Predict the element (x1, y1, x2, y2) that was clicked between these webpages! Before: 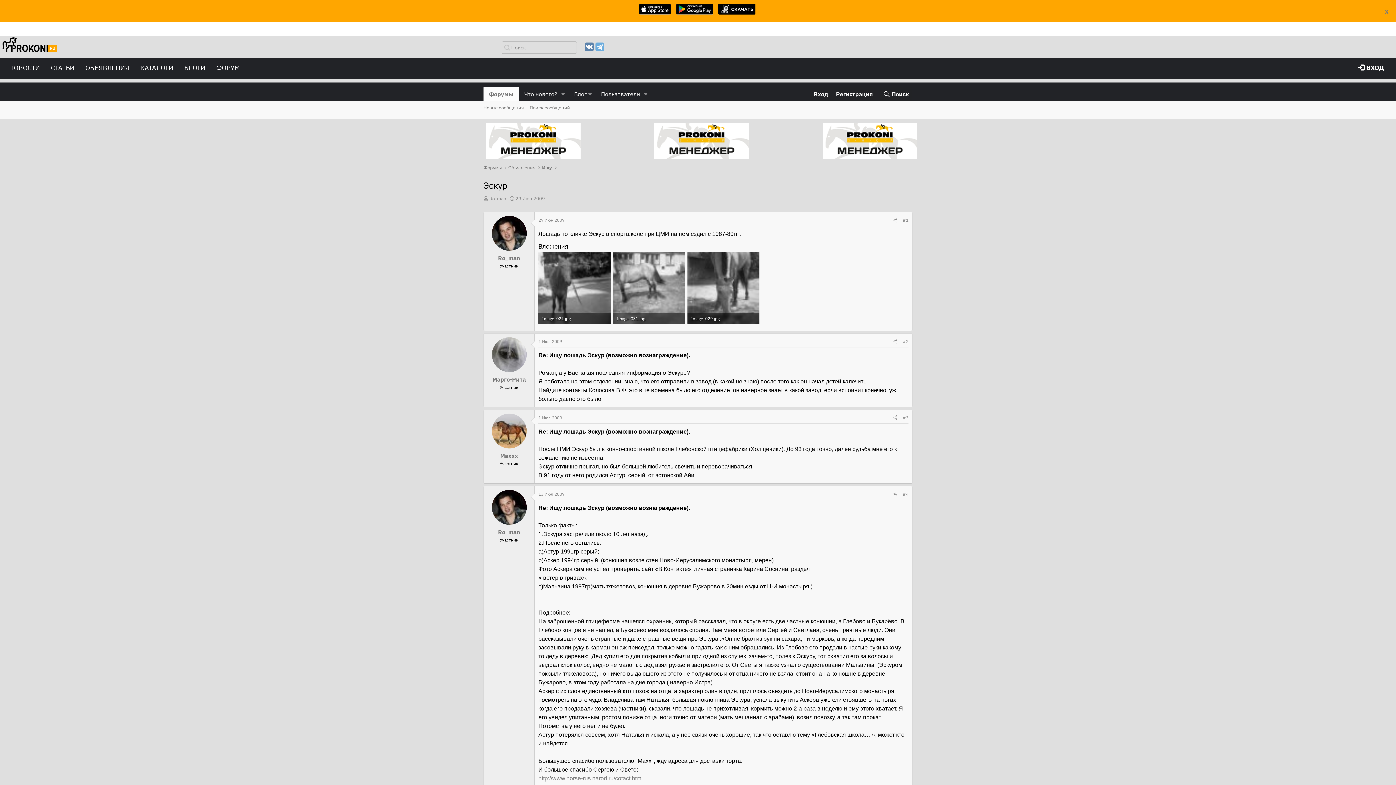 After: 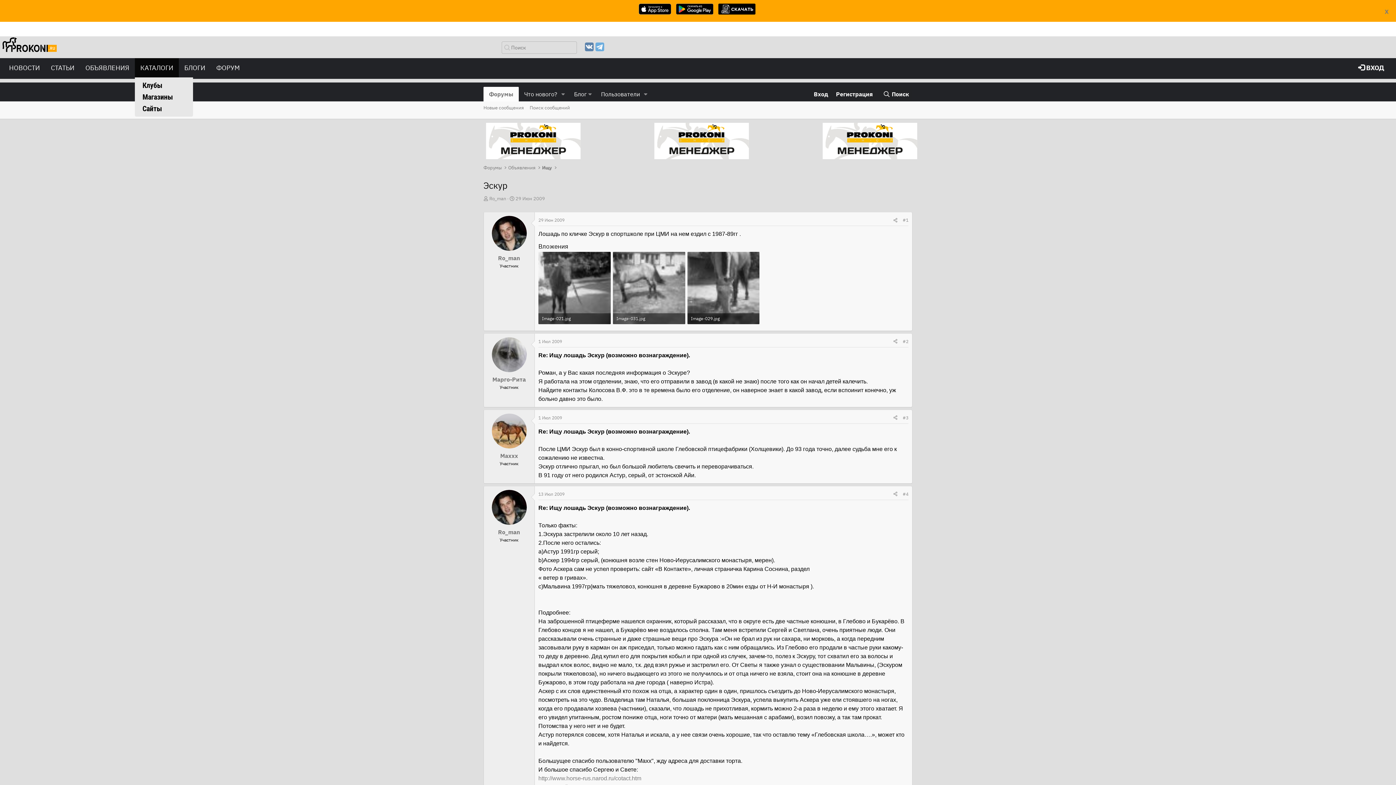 Action: bbox: (134, 58, 178, 77) label: КАТАЛОГИ